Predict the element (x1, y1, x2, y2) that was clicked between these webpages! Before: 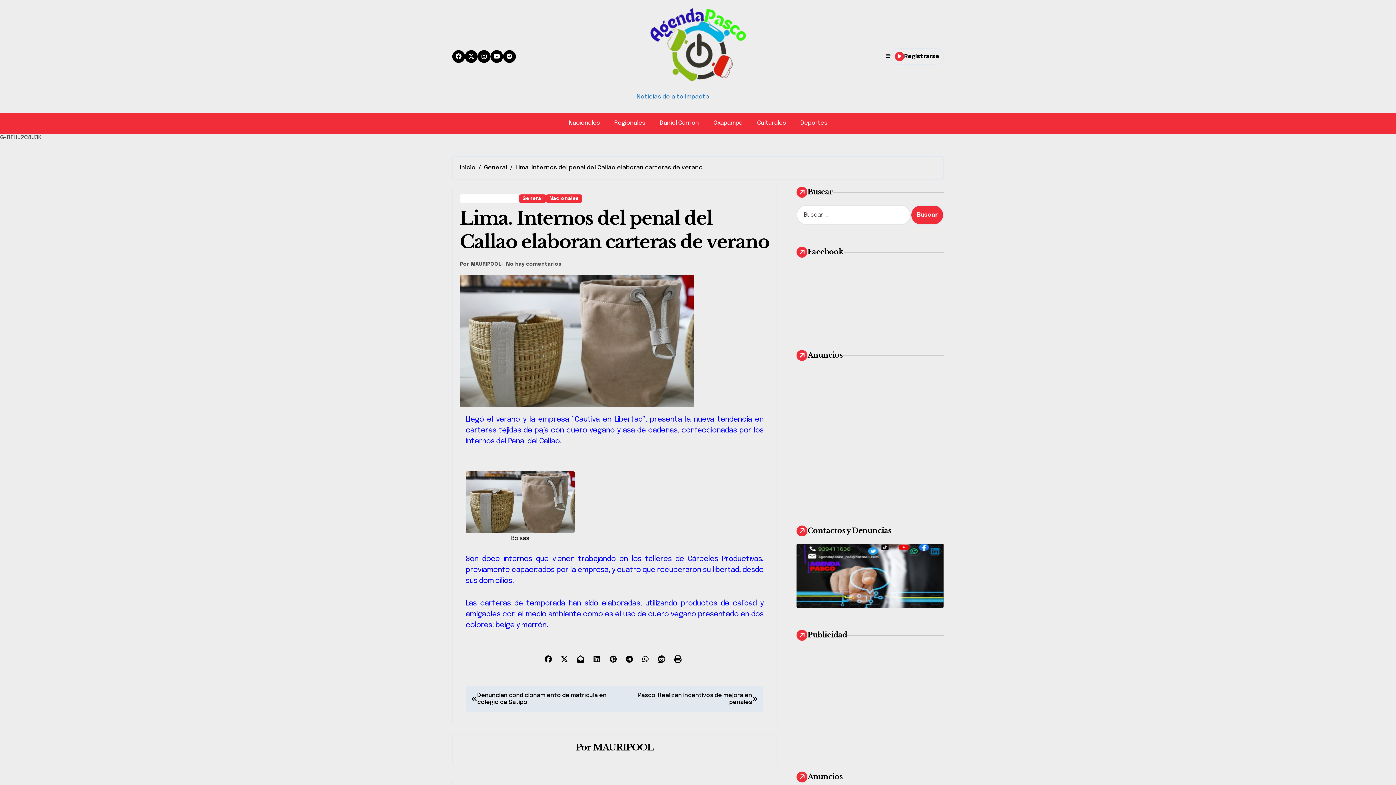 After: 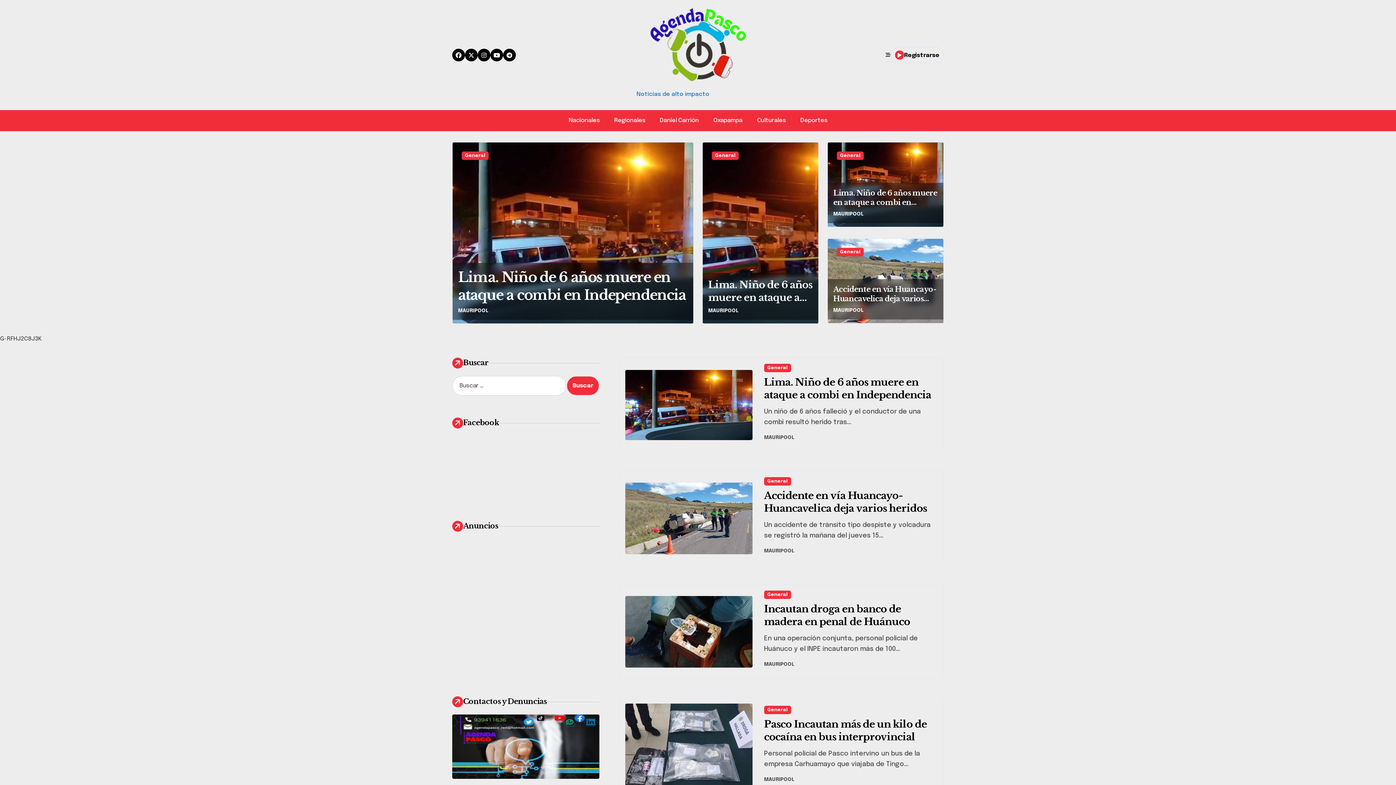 Action: label: Inicio bbox: (460, 164, 475, 170)